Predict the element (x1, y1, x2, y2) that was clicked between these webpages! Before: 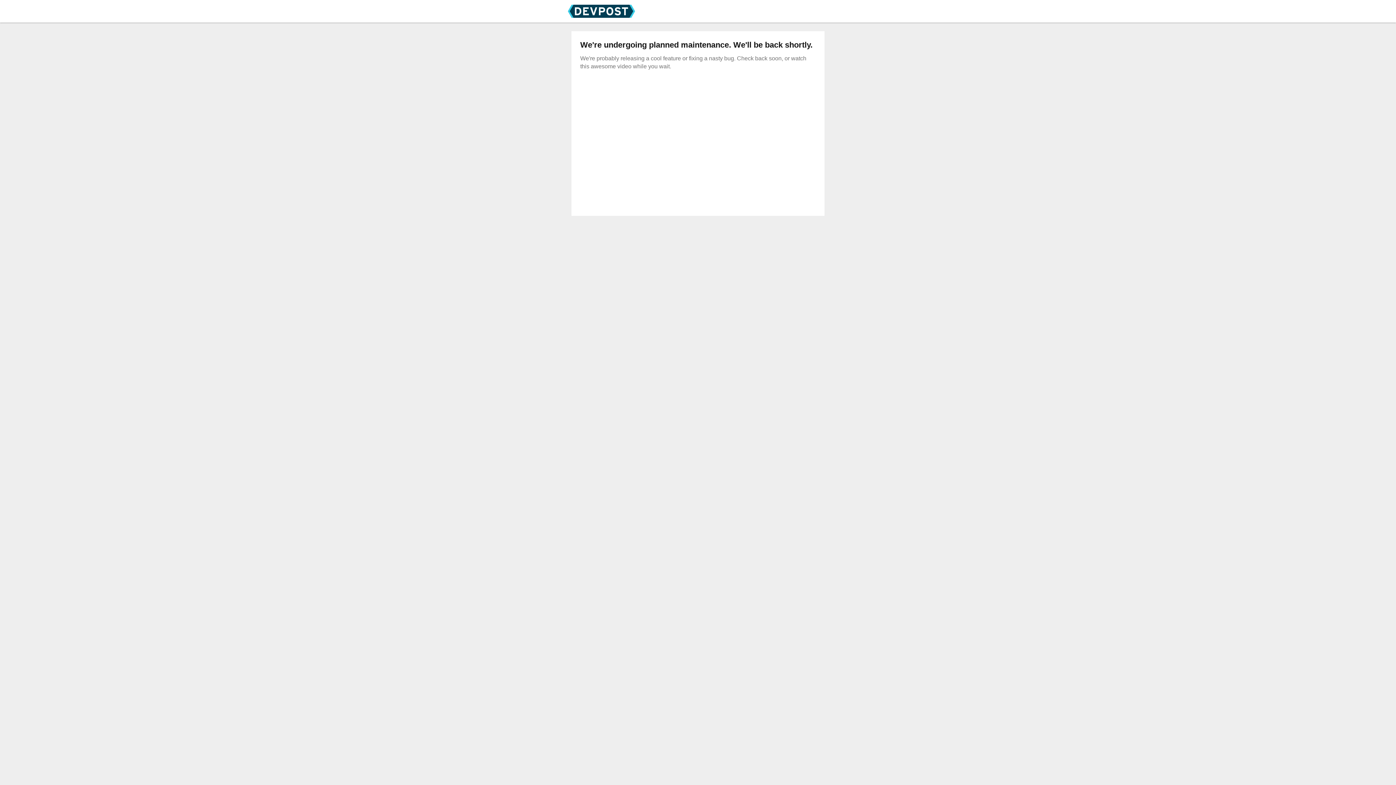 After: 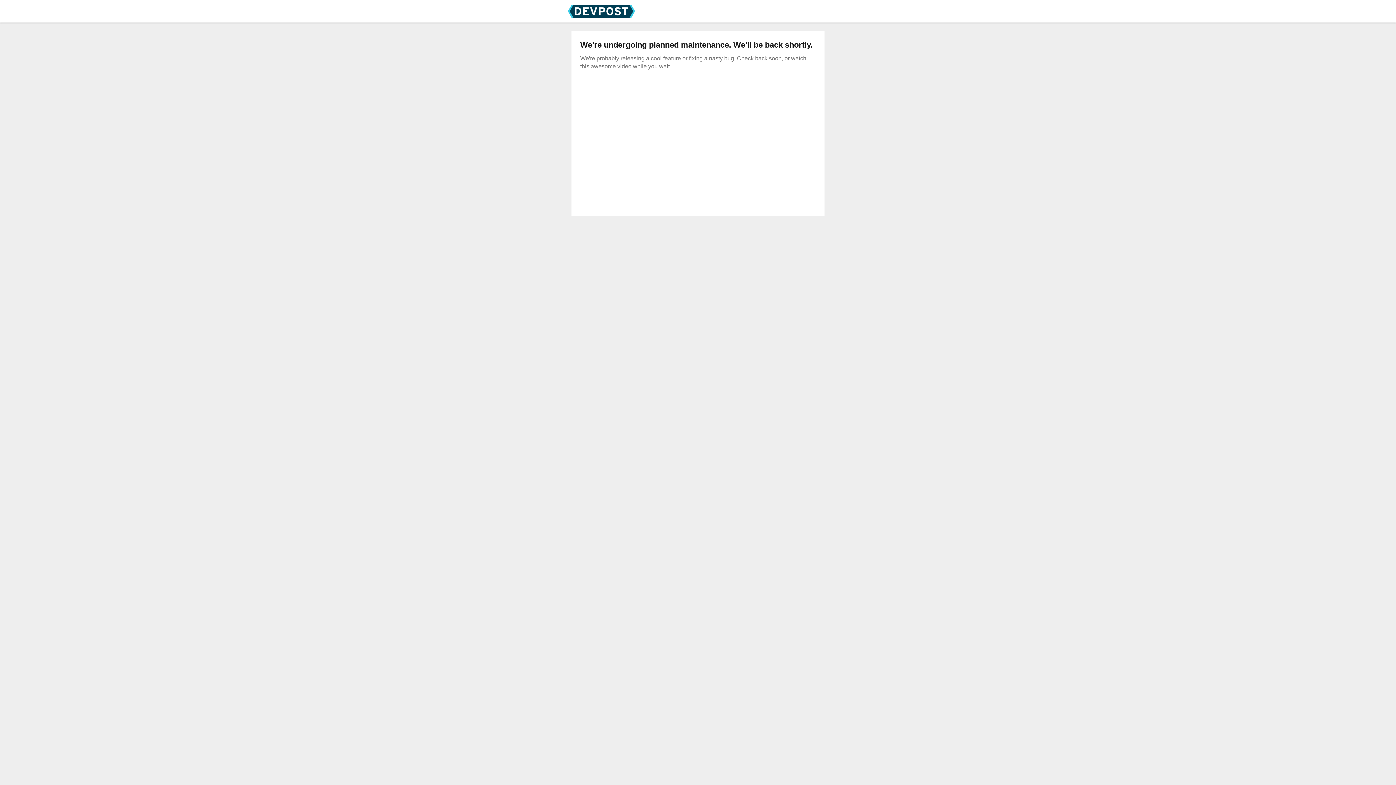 Action: bbox: (567, 12, 635, 18)